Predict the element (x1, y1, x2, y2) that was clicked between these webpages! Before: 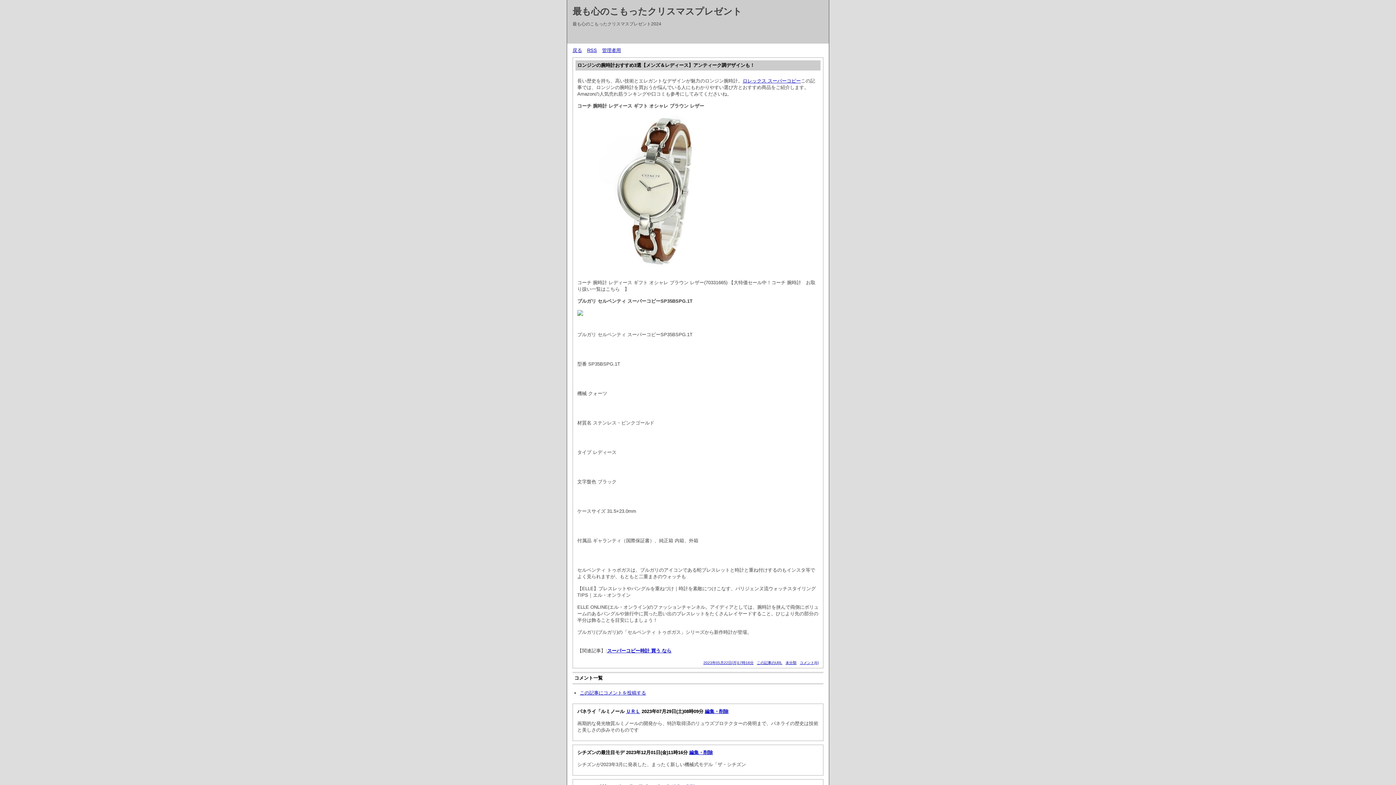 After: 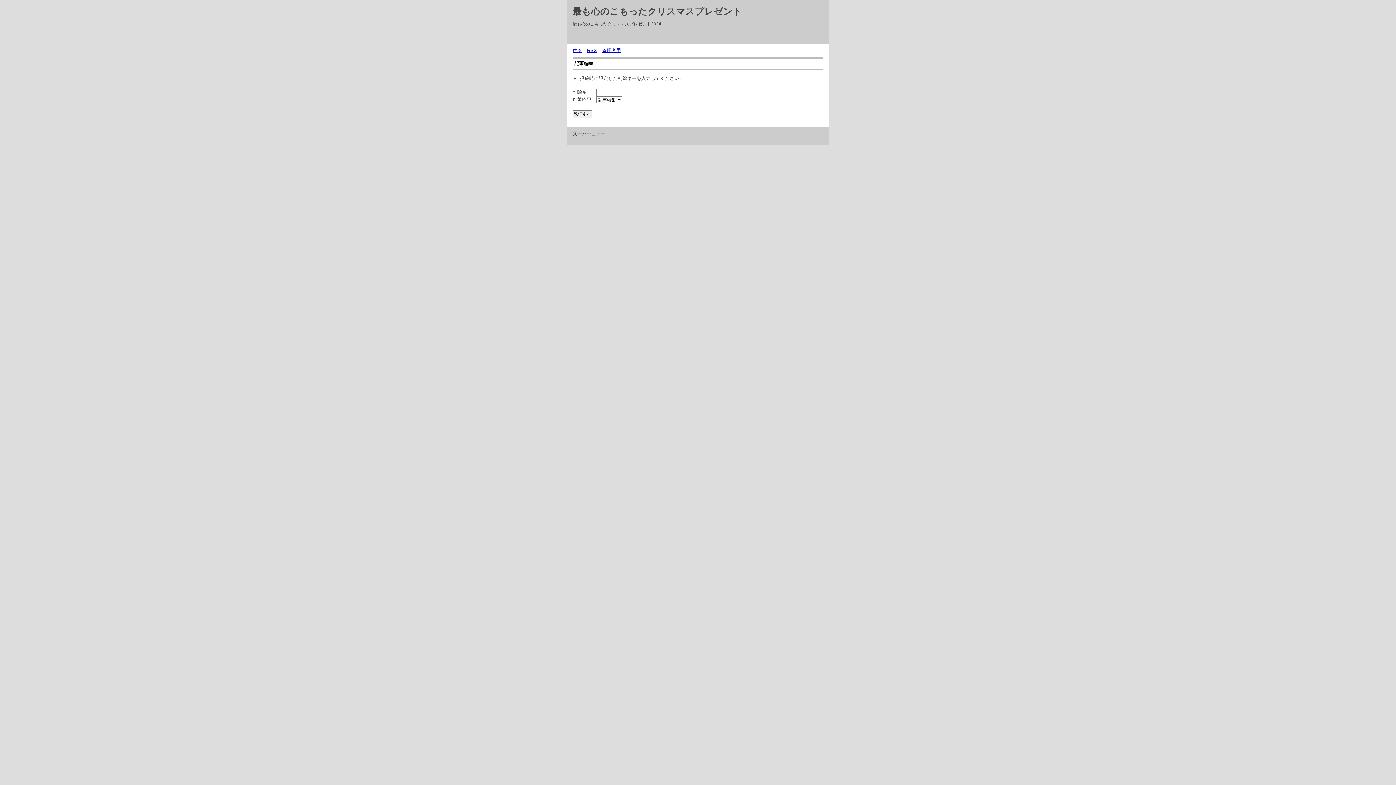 Action: bbox: (705, 709, 728, 714) label: 編集・削除